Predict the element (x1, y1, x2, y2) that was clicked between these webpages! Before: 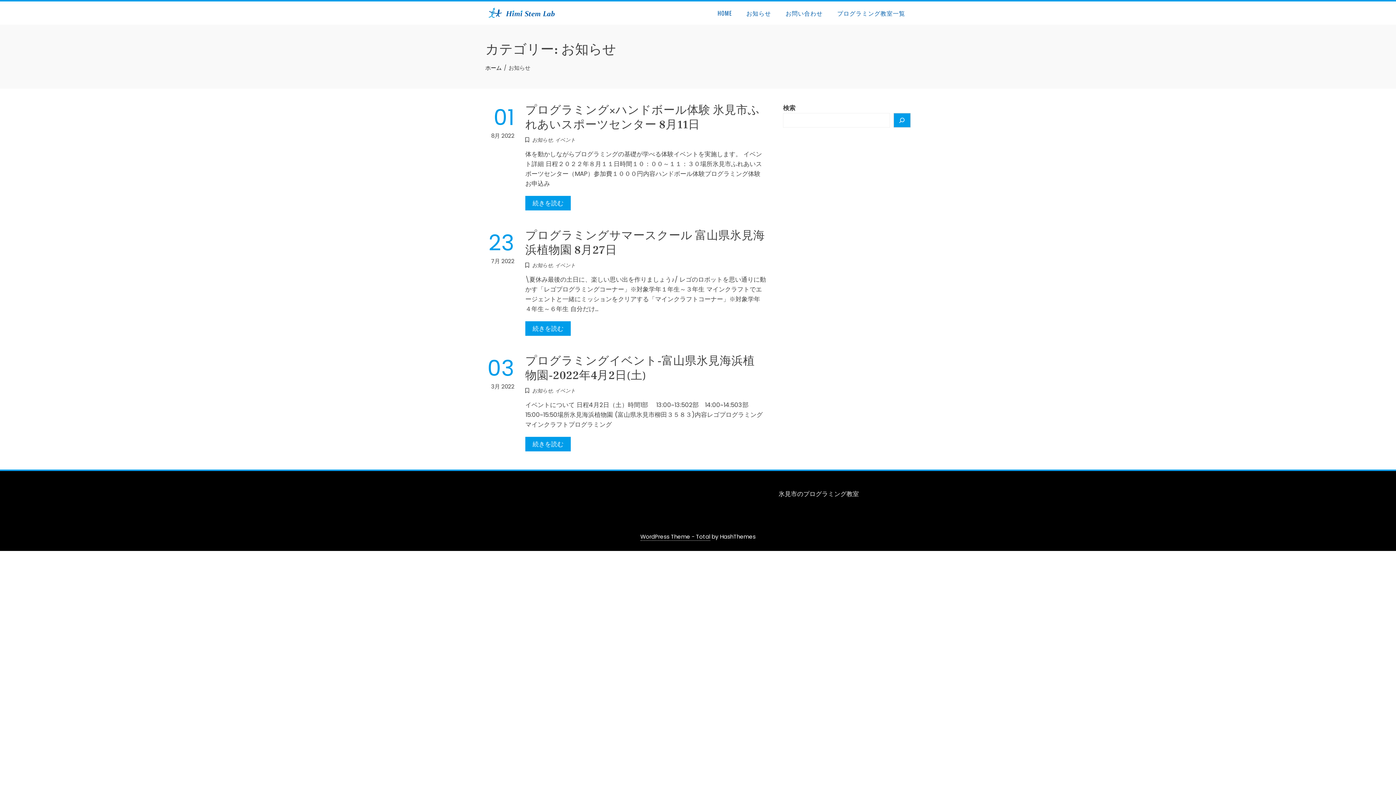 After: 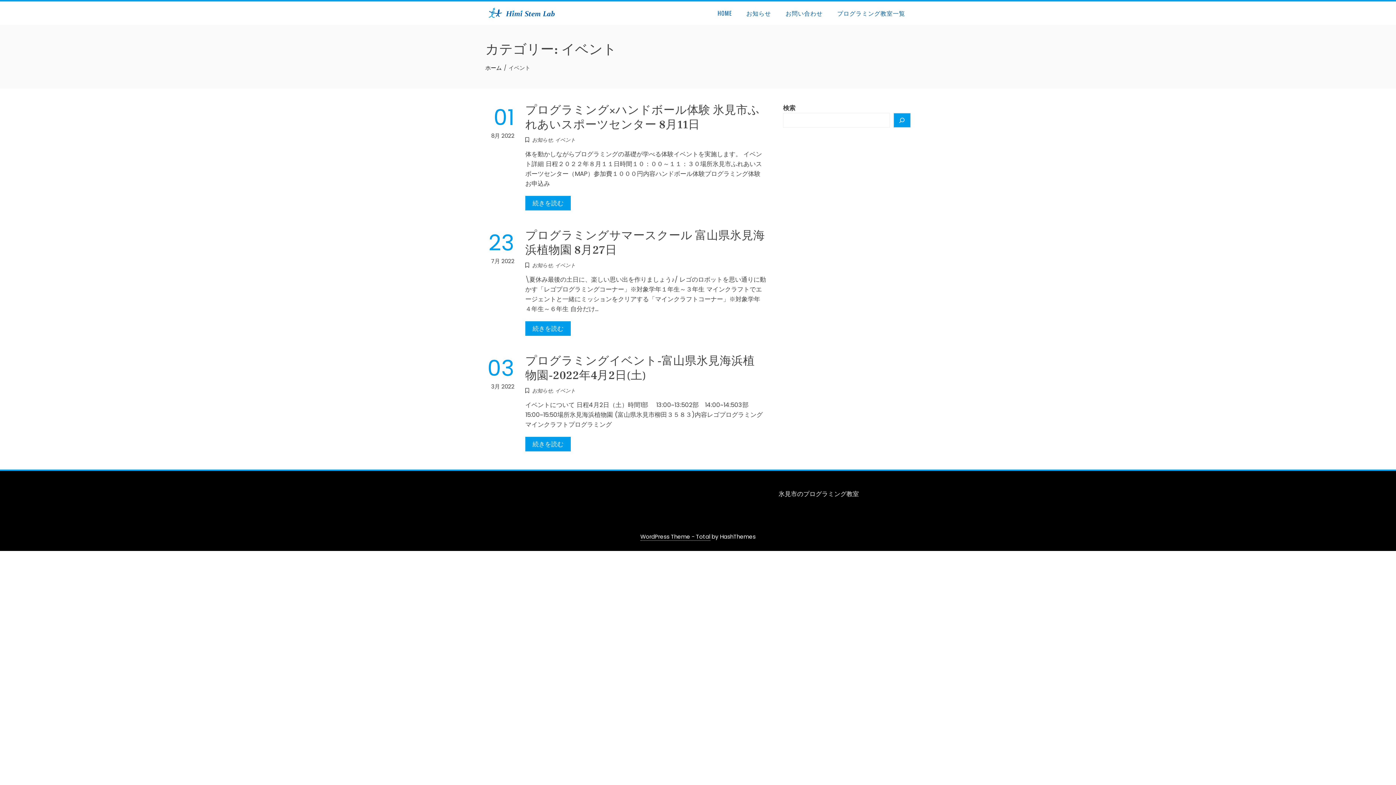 Action: label: イベント bbox: (555, 136, 575, 143)